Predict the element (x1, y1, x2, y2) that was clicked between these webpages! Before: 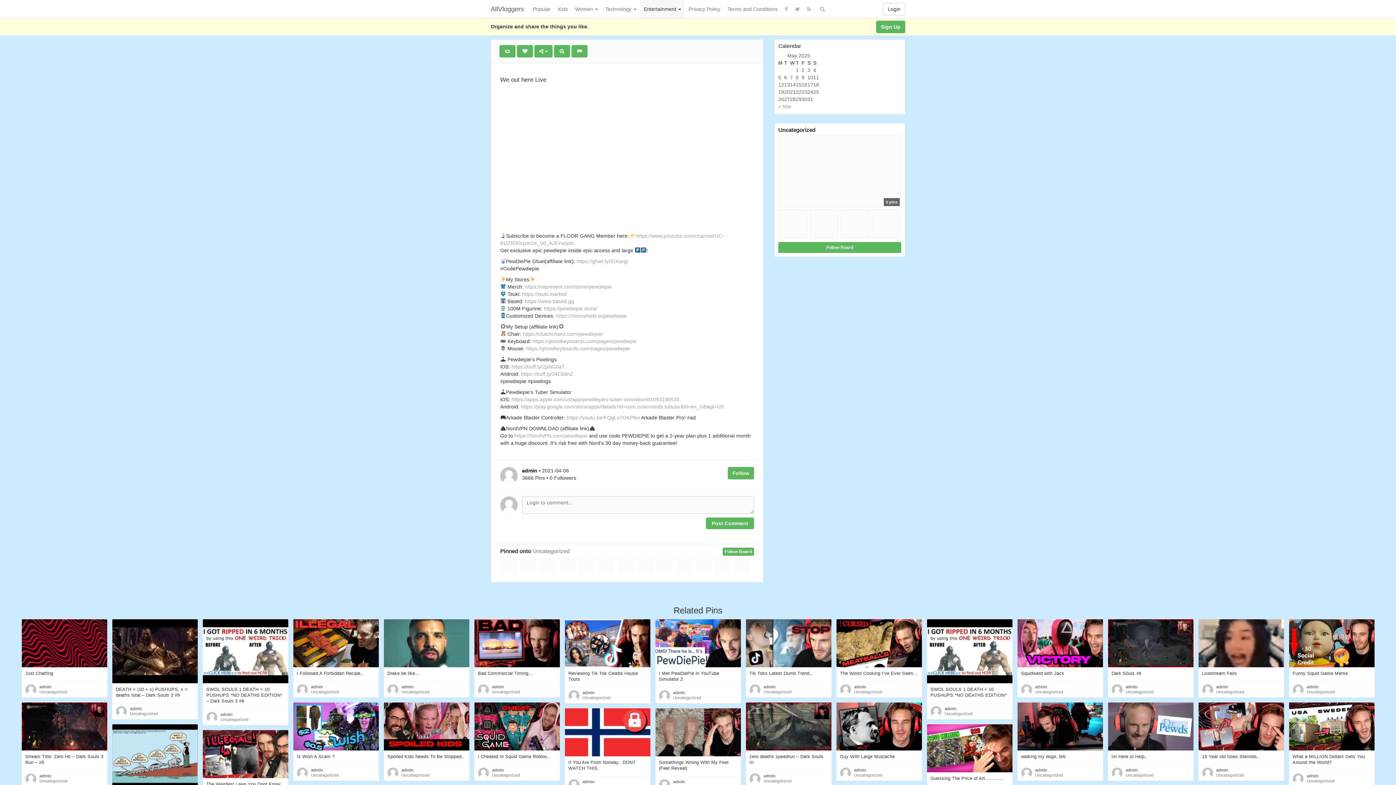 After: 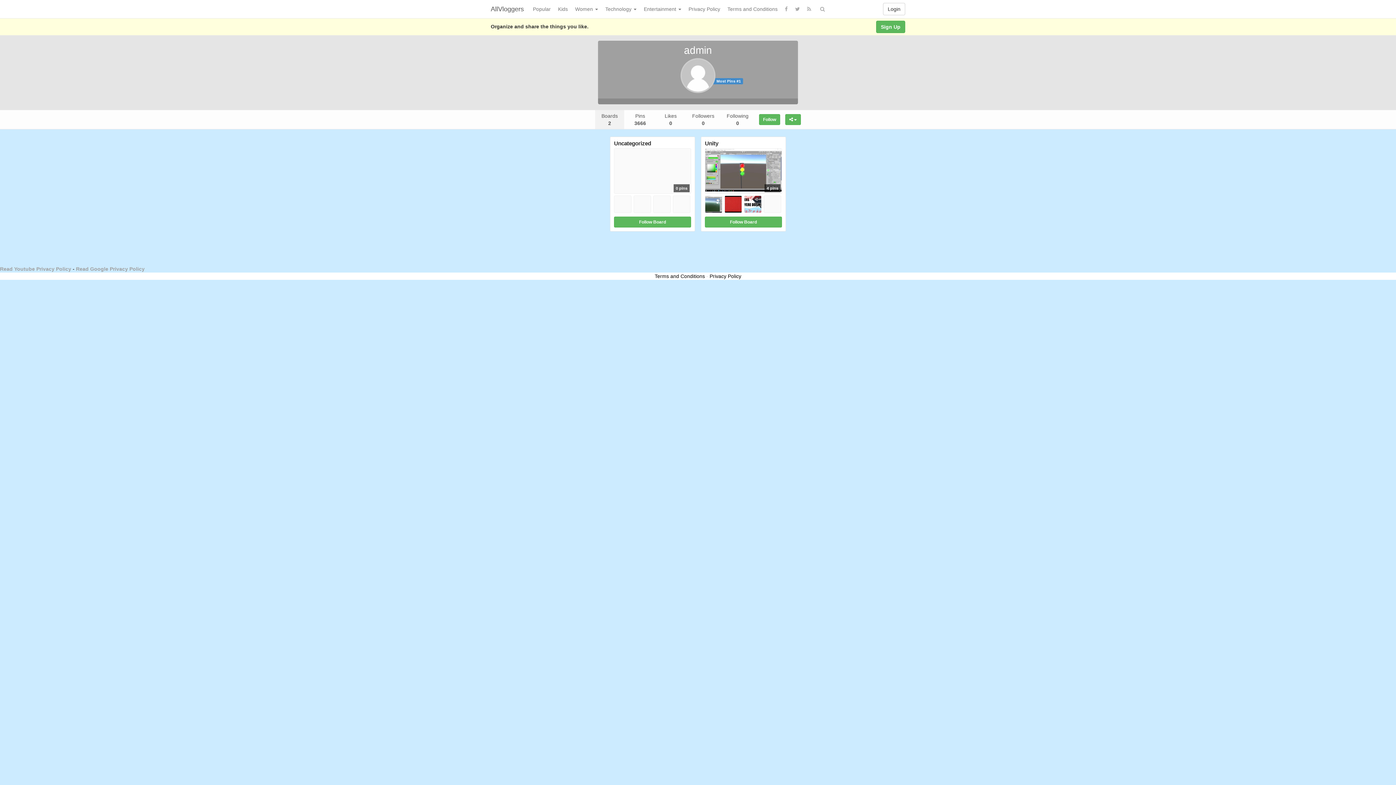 Action: bbox: (492, 768, 504, 772) label: admin